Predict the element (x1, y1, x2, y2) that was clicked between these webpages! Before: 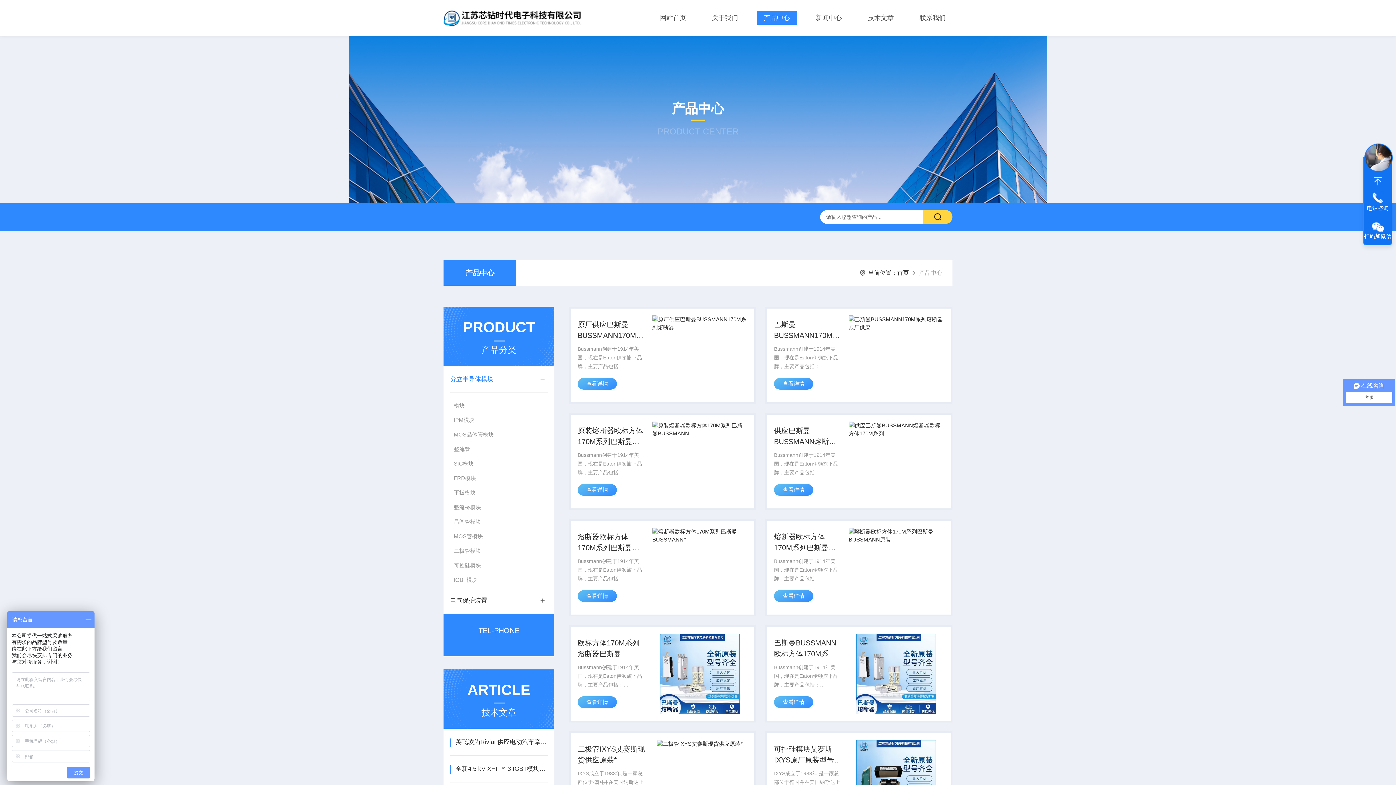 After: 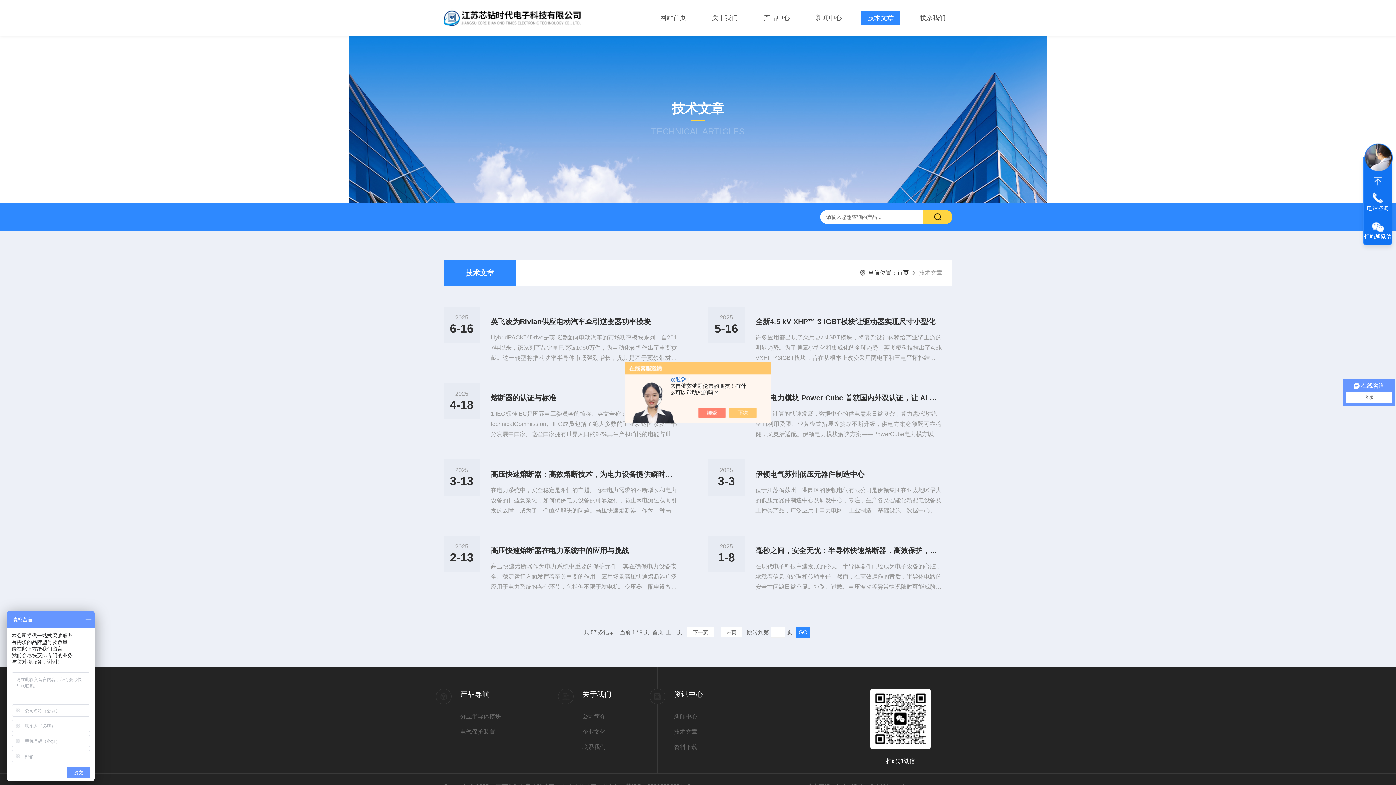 Action: label: 技术文章 bbox: (861, 10, 900, 24)